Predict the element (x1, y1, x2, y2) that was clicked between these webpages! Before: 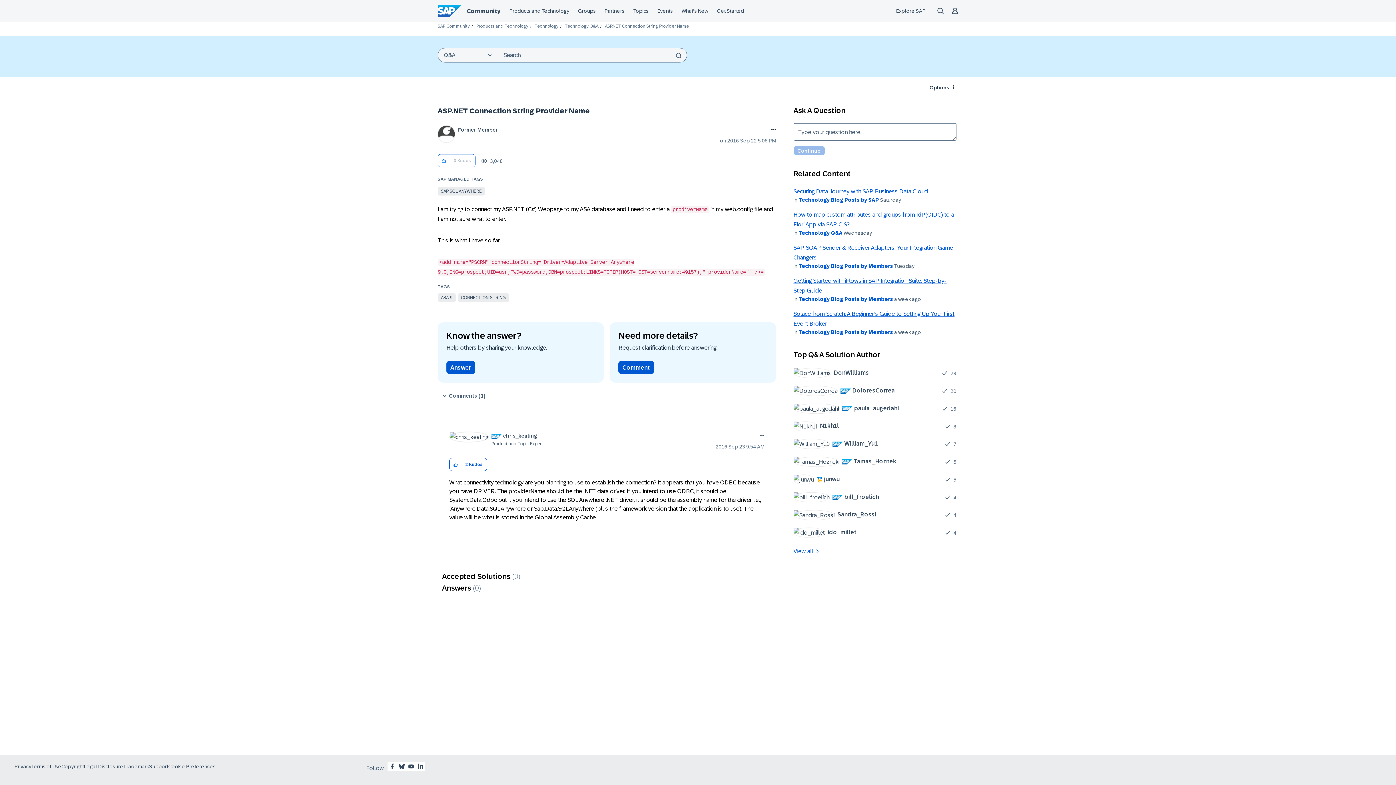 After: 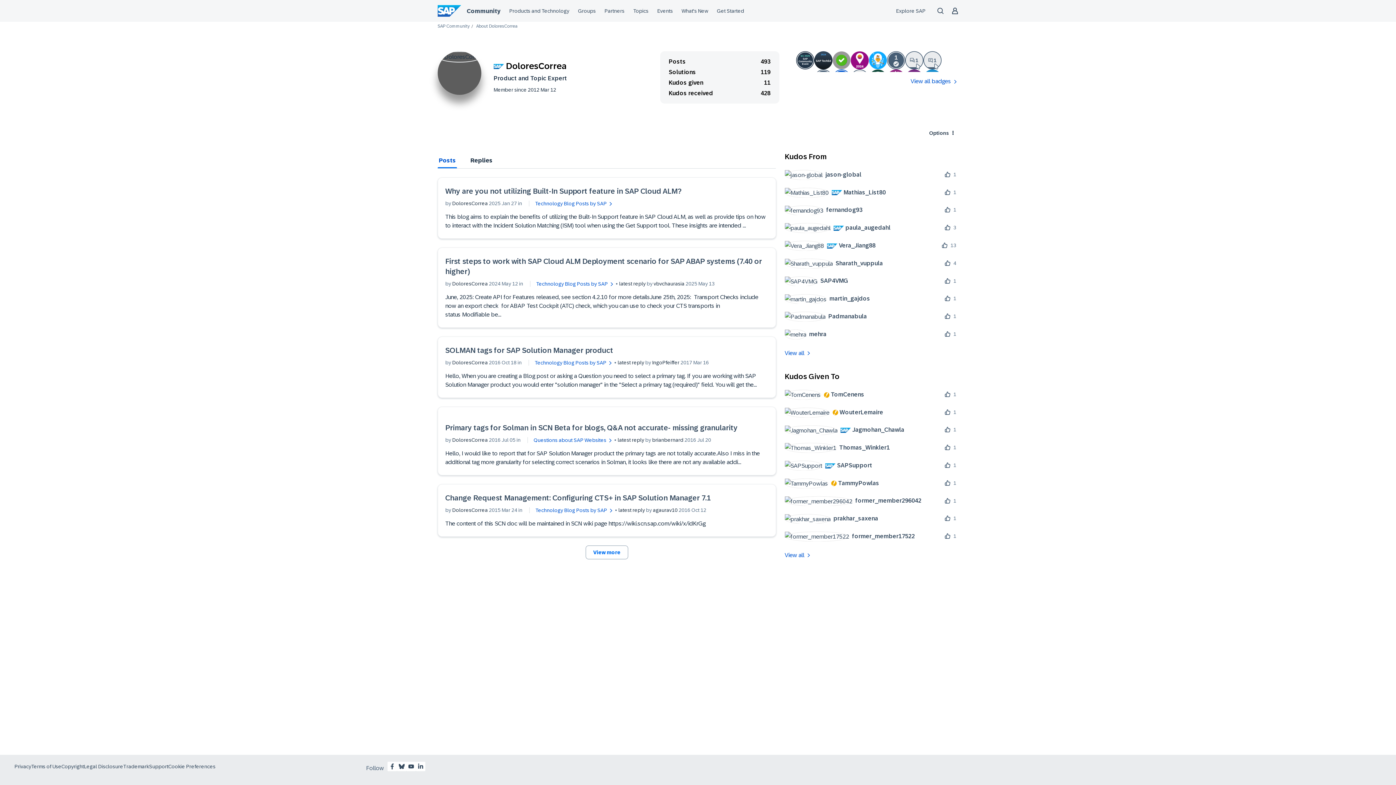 Action: label: 	
 DoloresCorrea bbox: (793, 385, 900, 395)